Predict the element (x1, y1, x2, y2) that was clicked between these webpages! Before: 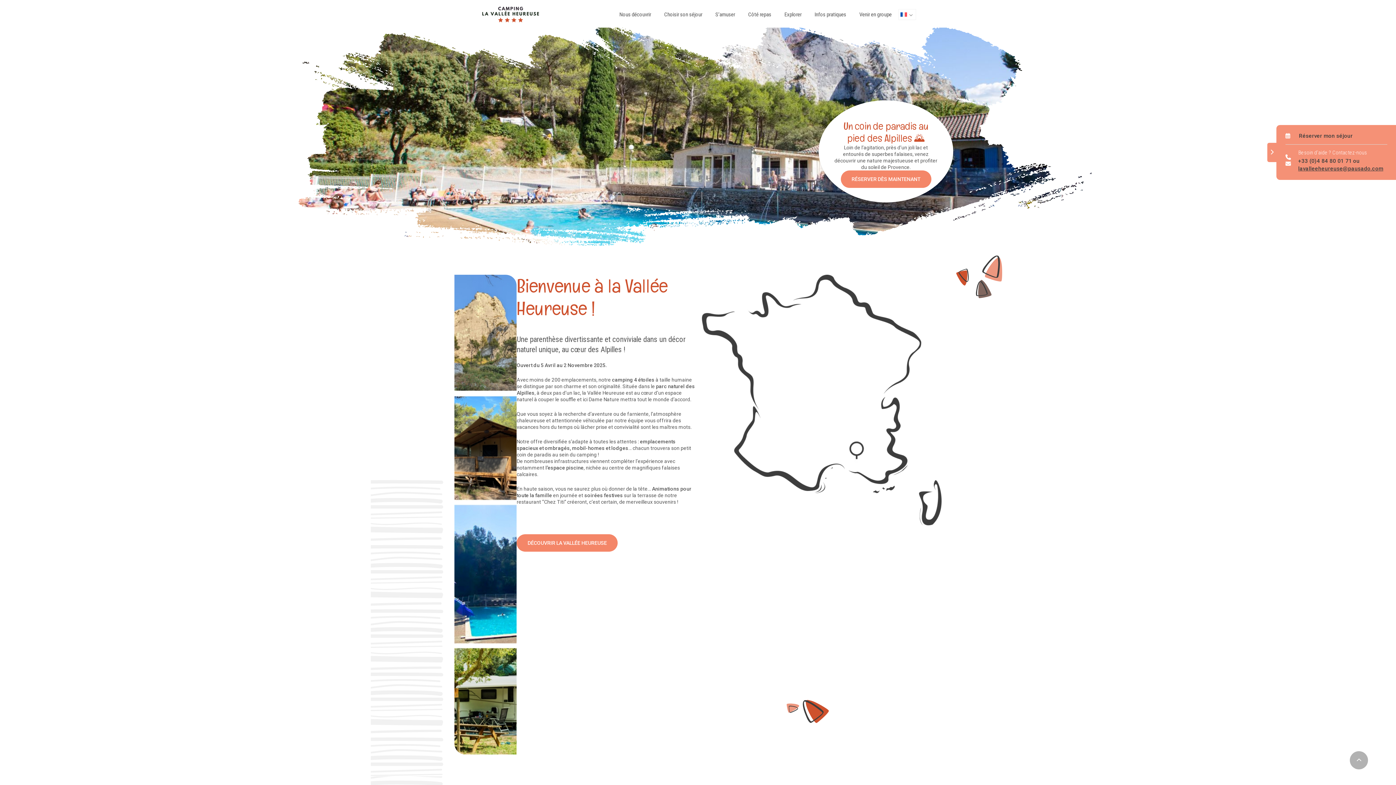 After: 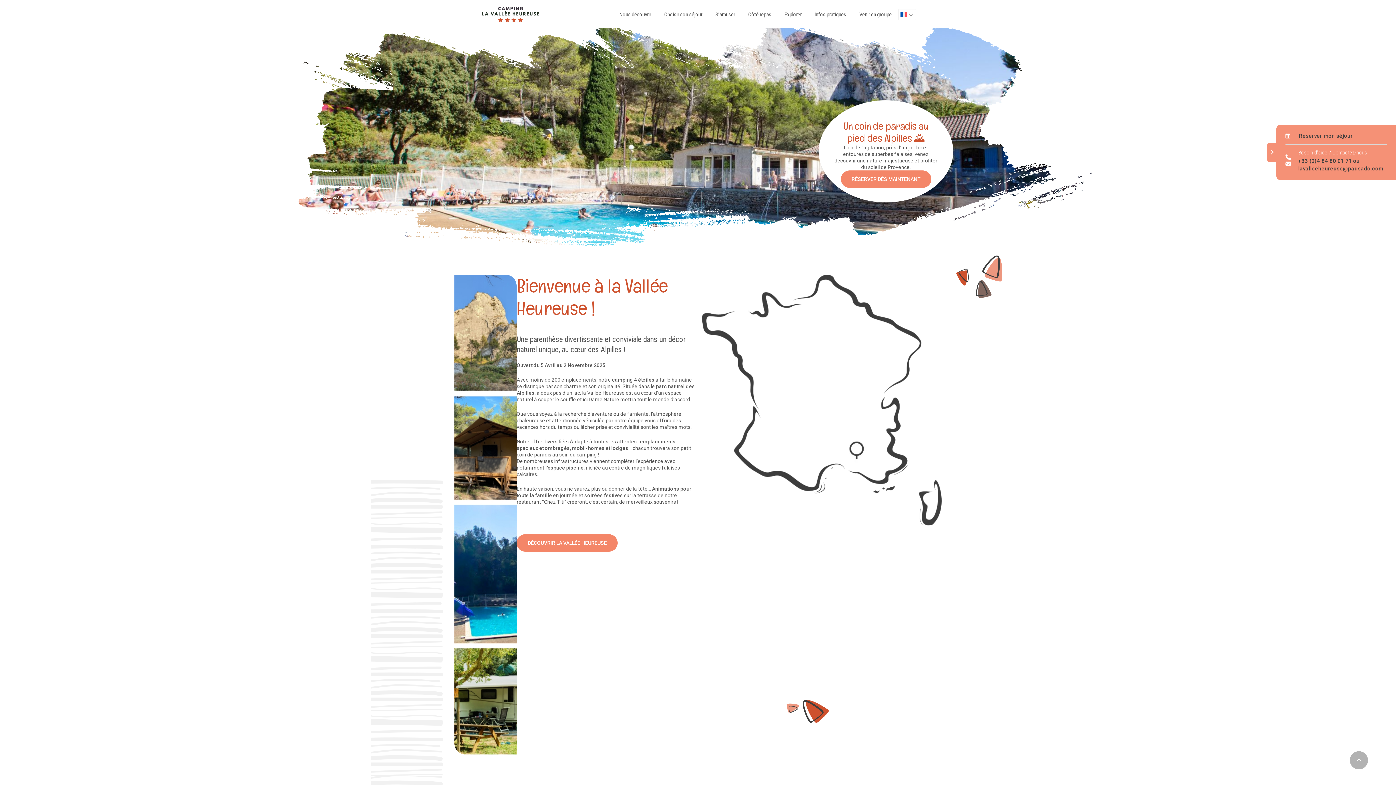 Action: bbox: (480, 2, 541, 26)